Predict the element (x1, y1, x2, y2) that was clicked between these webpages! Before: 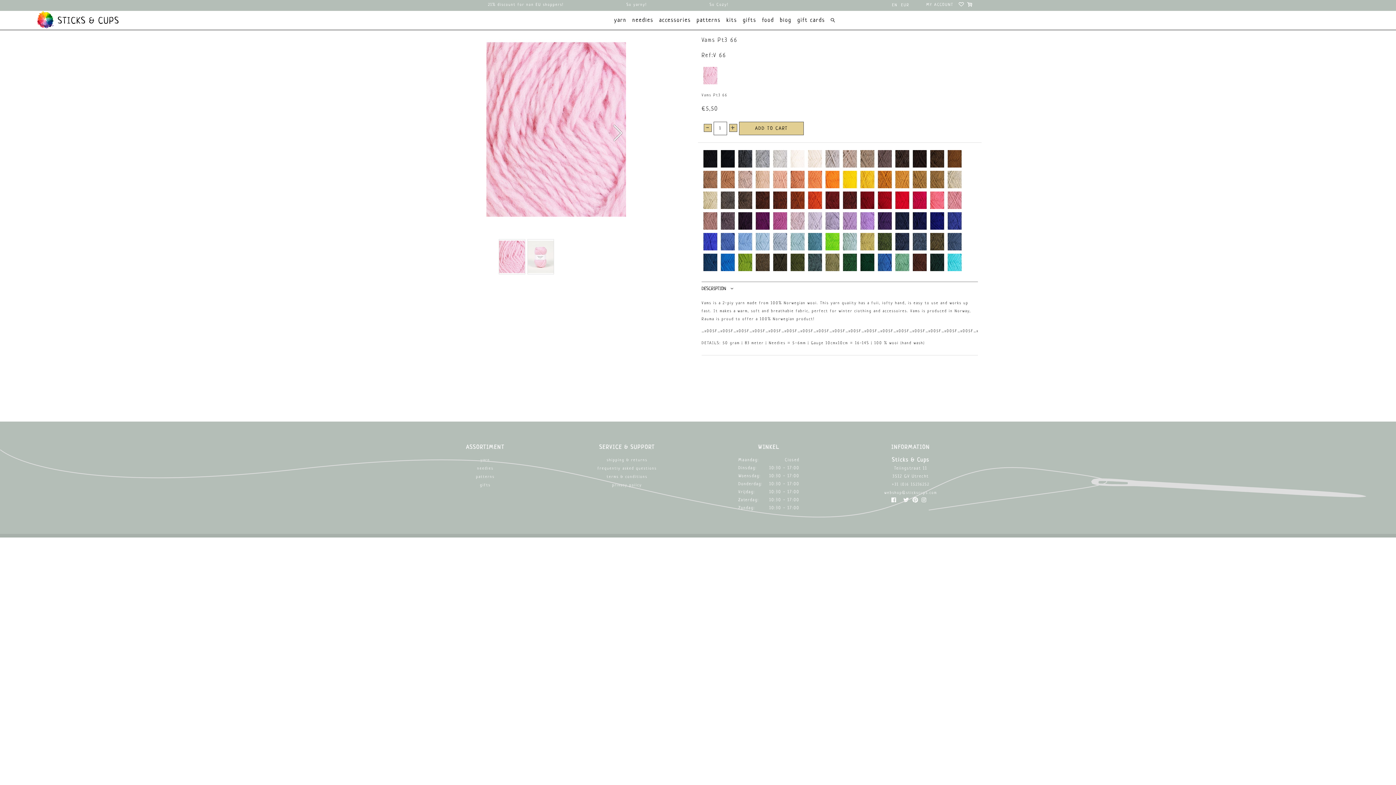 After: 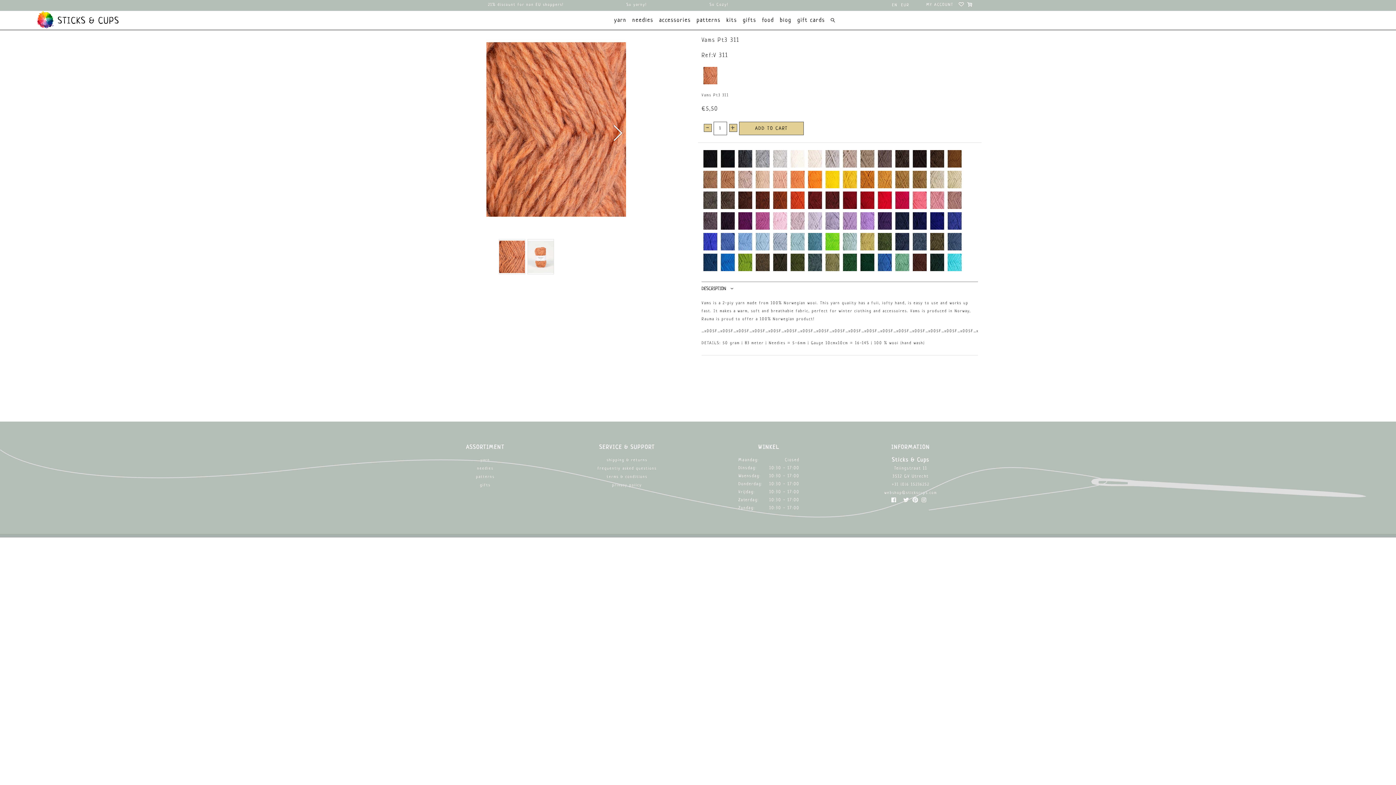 Action: bbox: (789, 185, 806, 189)